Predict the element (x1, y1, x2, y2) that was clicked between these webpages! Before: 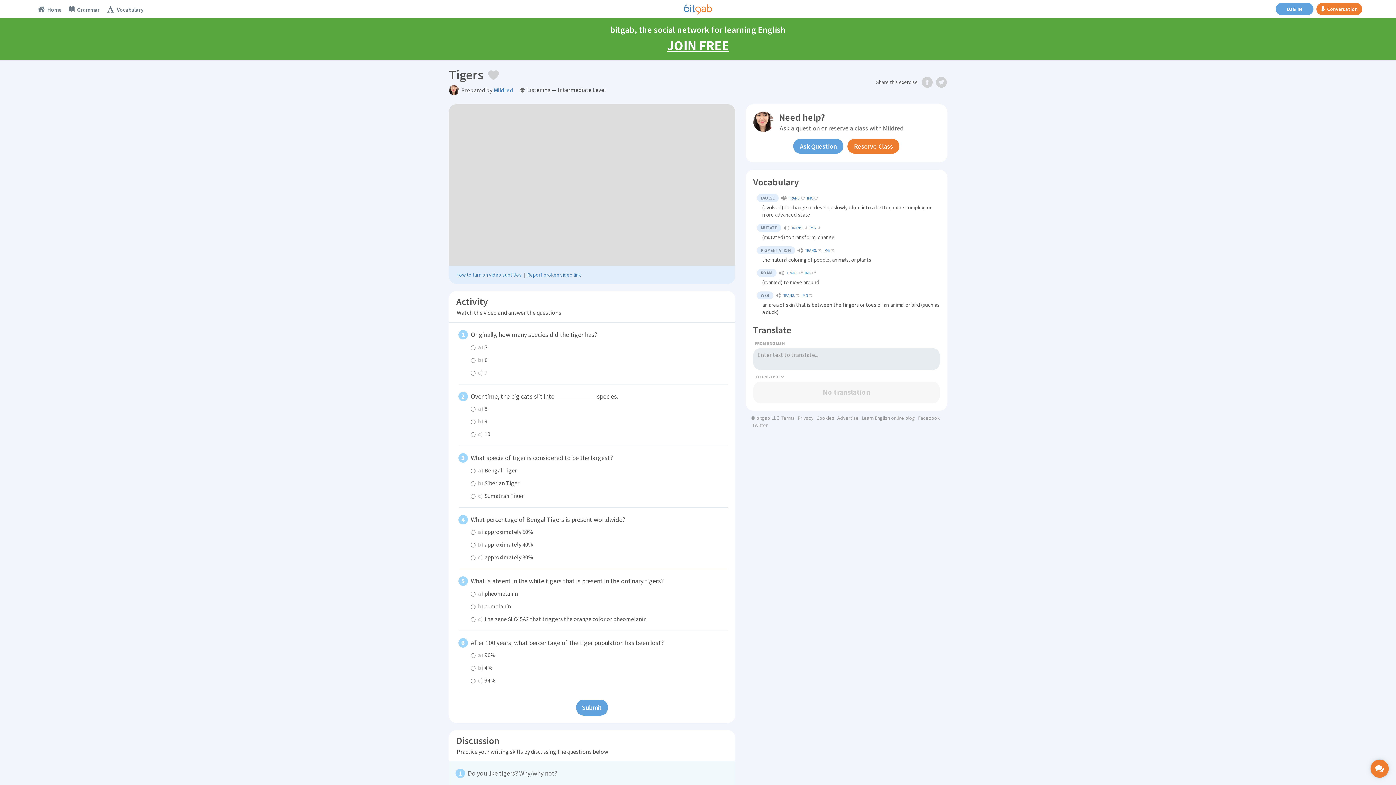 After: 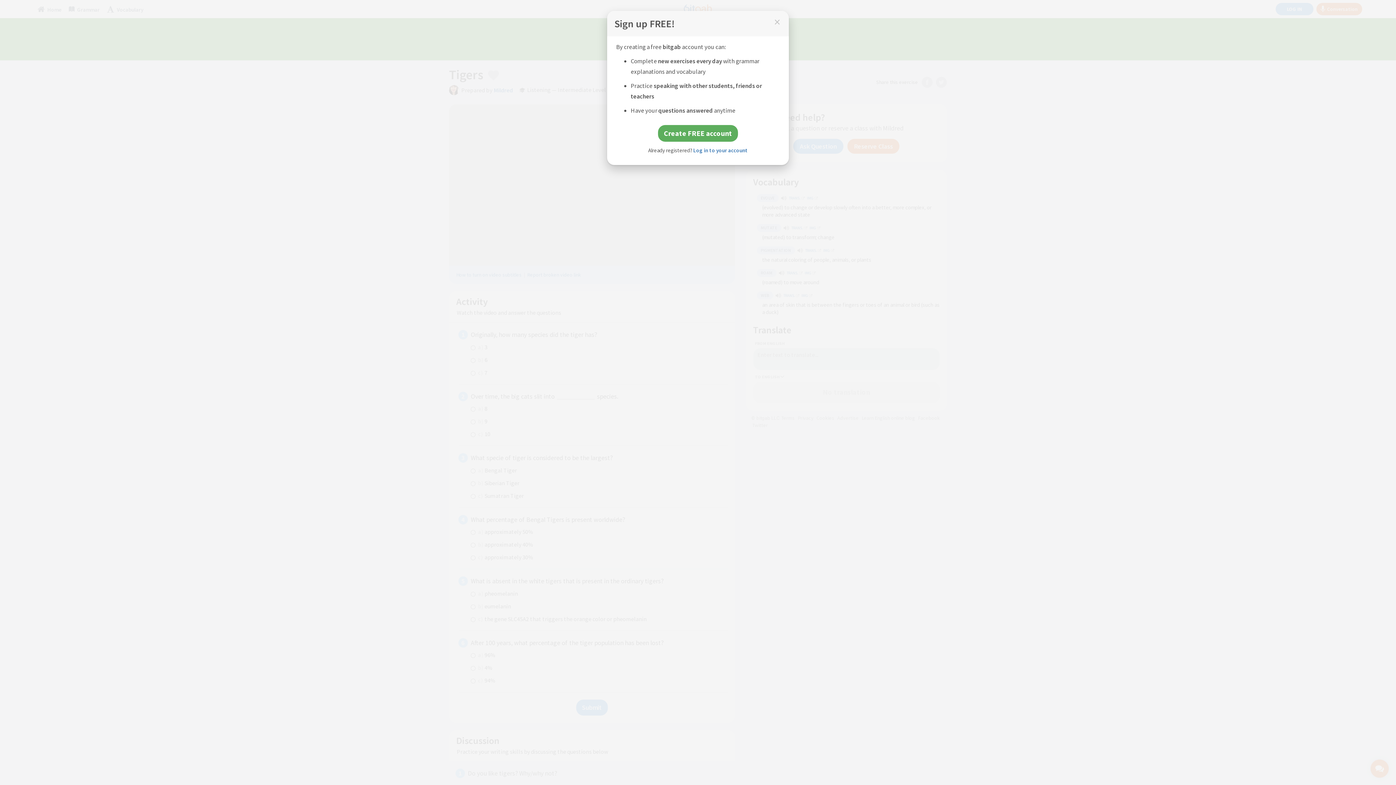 Action: bbox: (783, 225, 789, 230)